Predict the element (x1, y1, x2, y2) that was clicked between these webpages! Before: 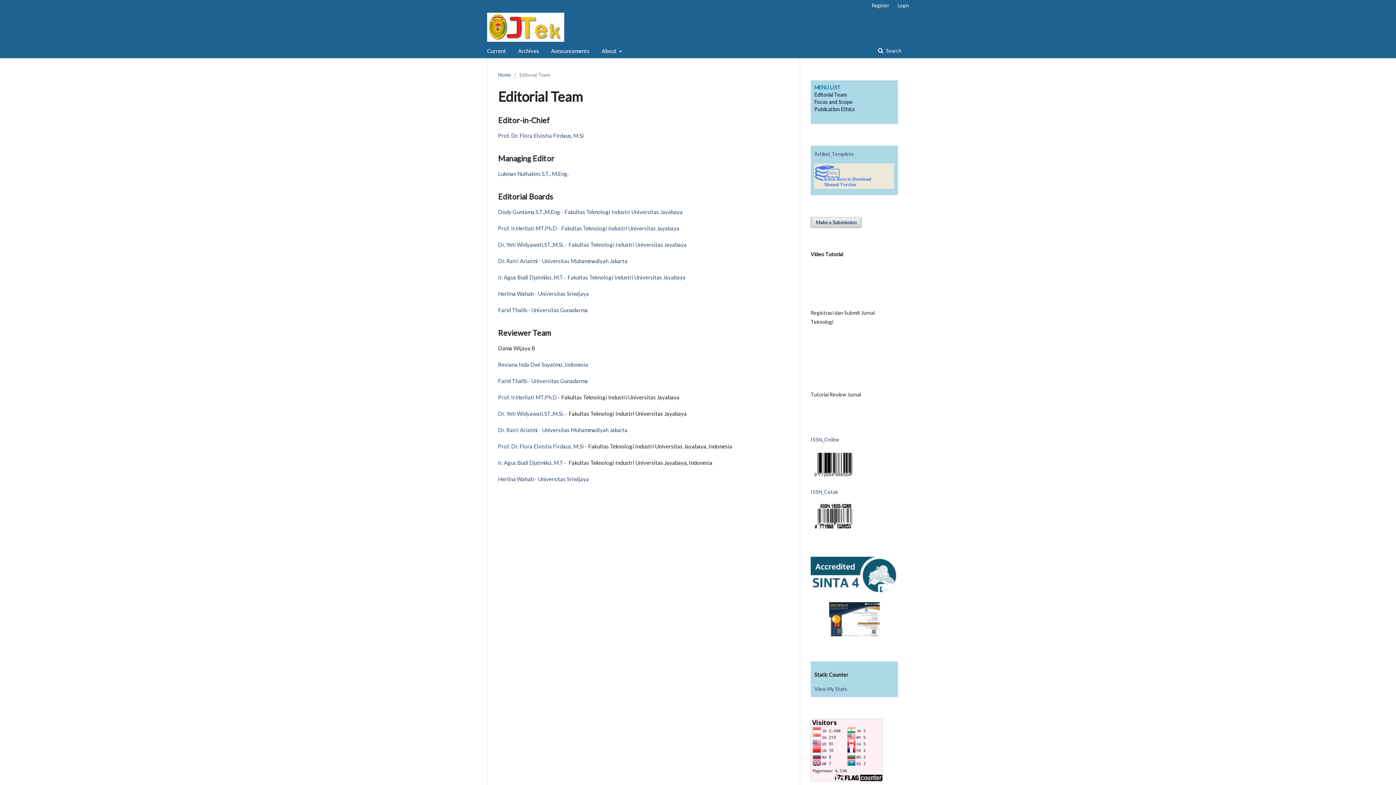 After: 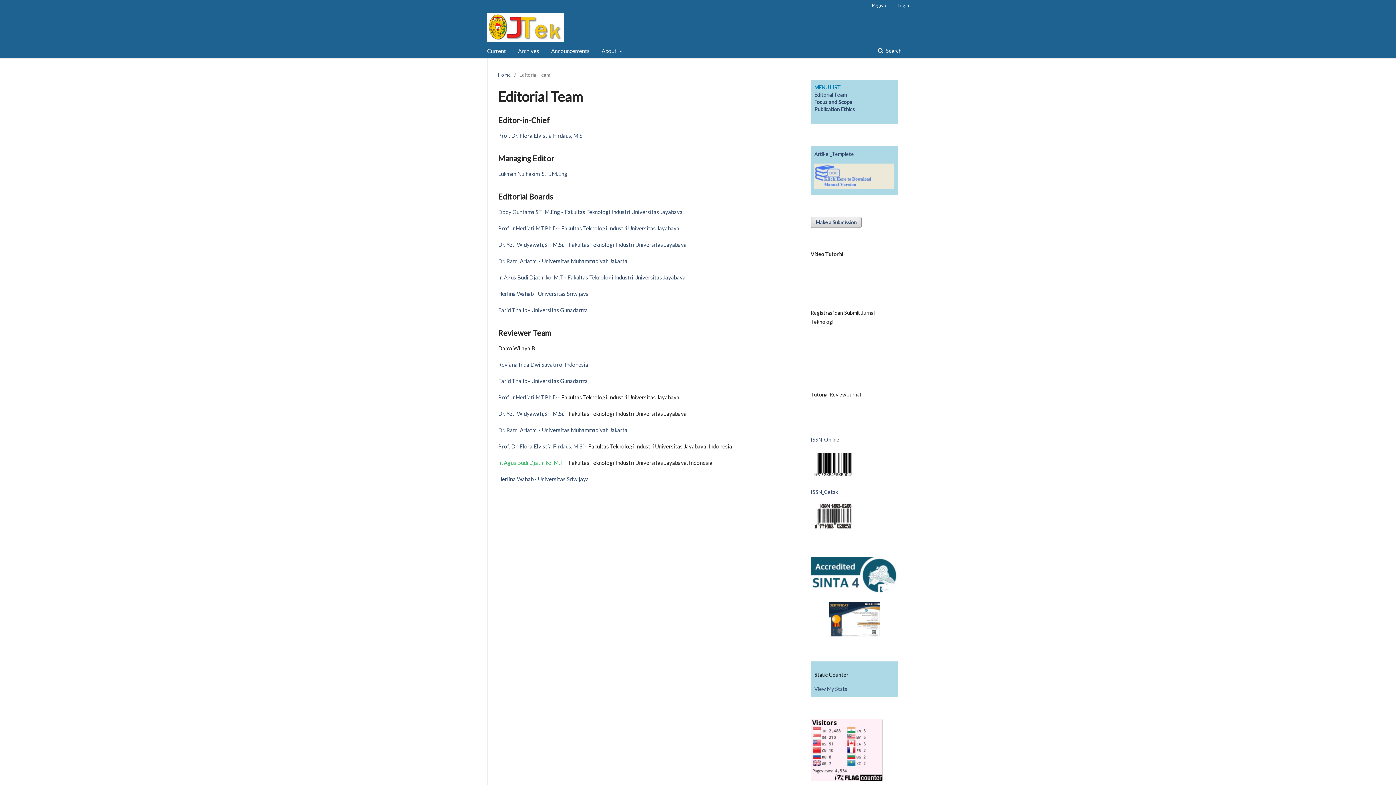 Action: label: Ir. Agus Budi Djatmiko, M.T bbox: (498, 459, 563, 466)